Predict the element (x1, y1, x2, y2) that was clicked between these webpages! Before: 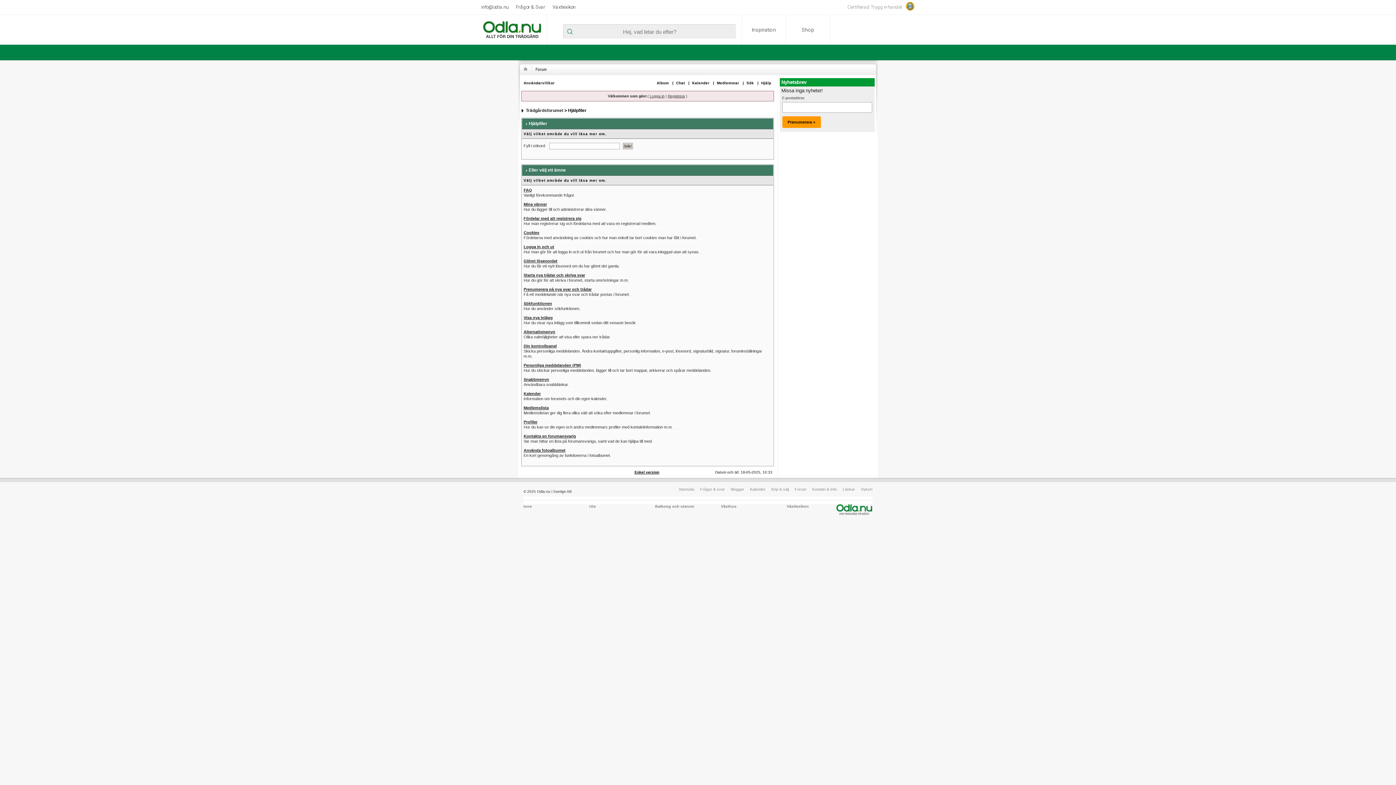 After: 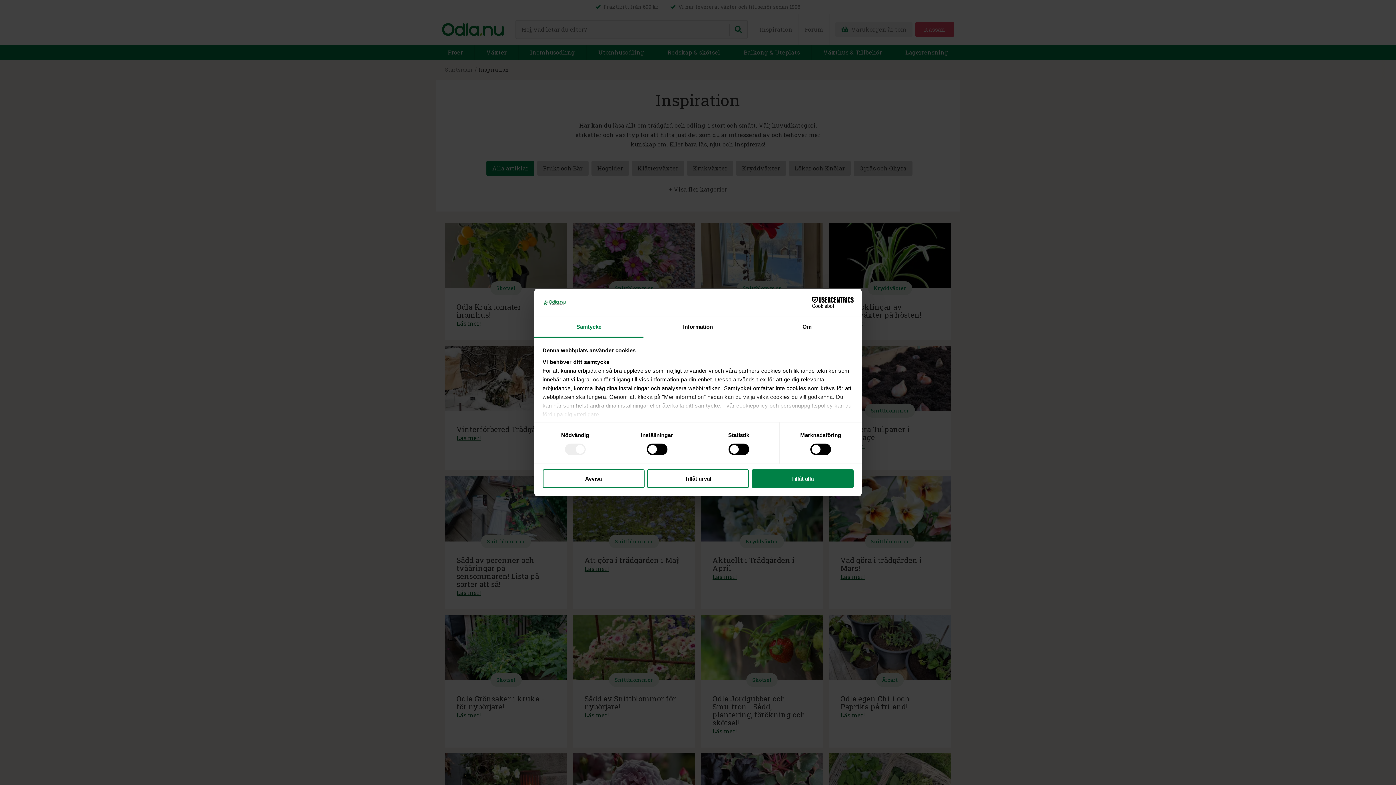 Action: label: Inspiration bbox: (742, 14, 785, 44)